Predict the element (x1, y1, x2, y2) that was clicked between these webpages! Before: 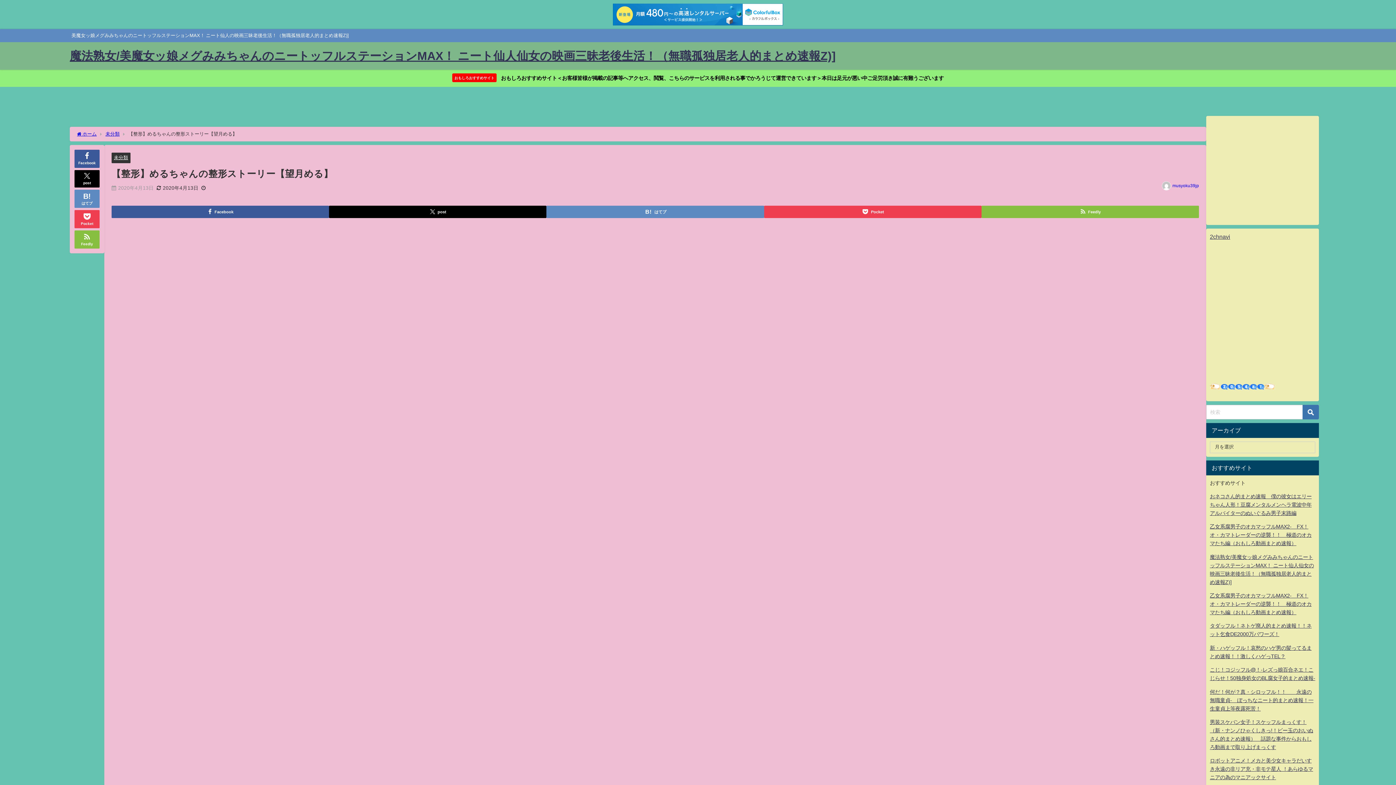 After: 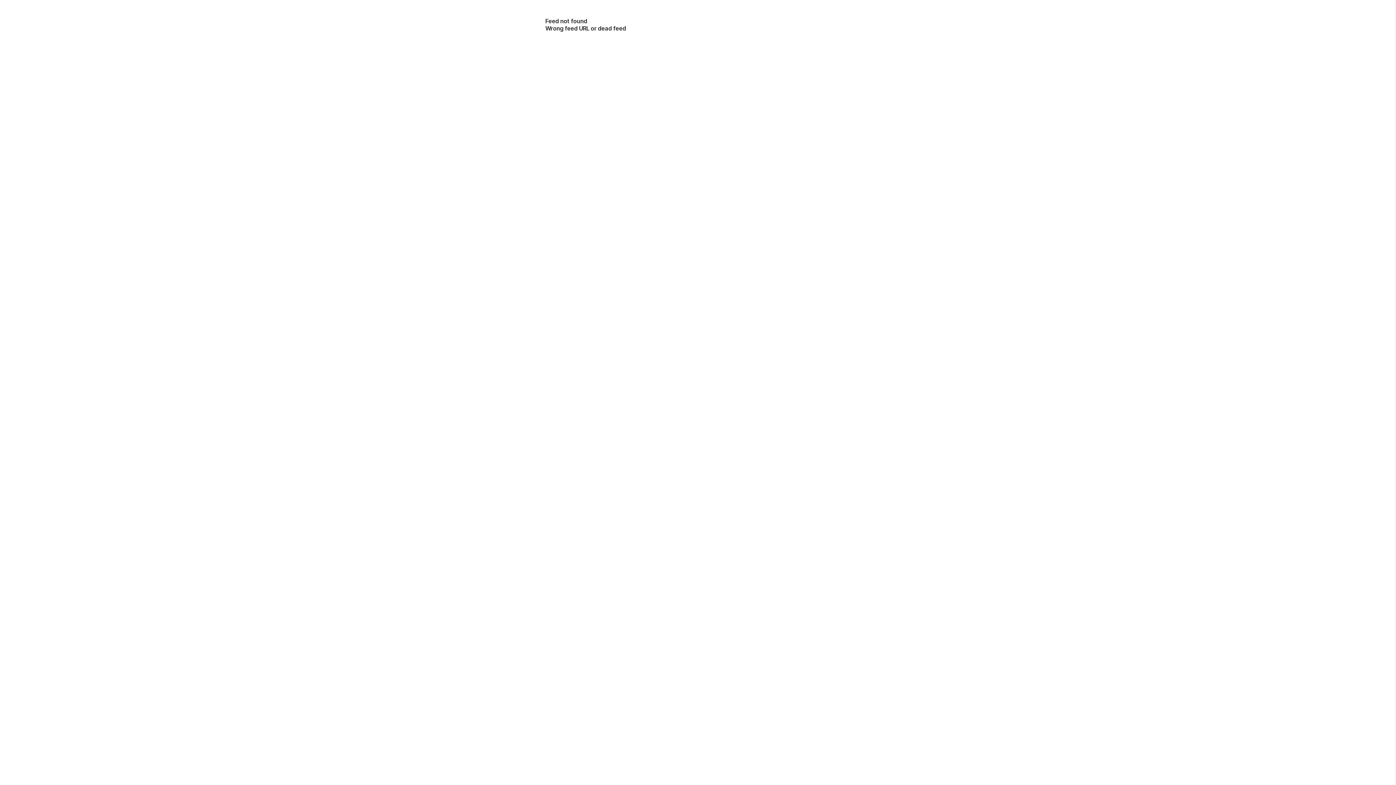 Action: label: Feedly bbox: (74, 230, 99, 248)